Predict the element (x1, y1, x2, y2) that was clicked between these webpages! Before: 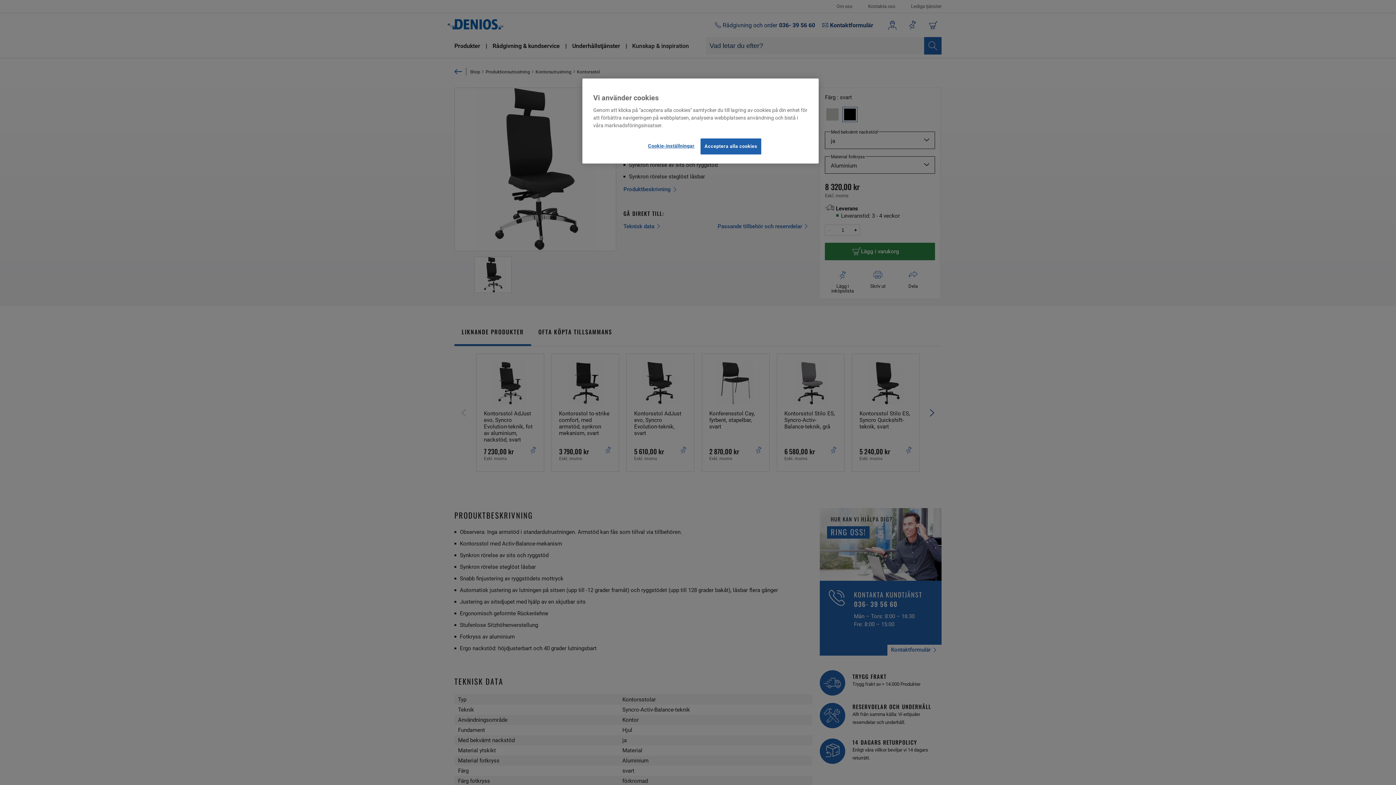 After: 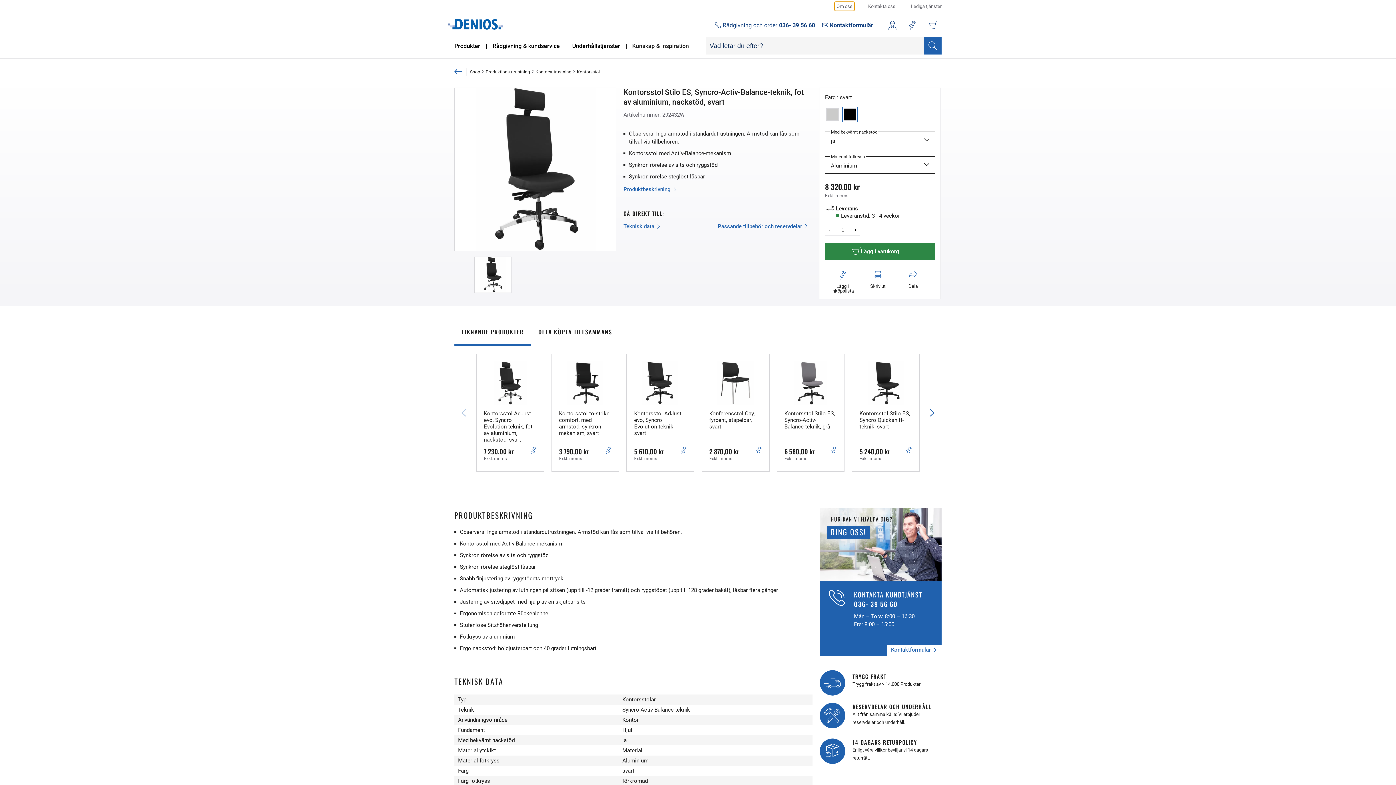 Action: bbox: (700, 138, 761, 154) label: Acceptera alla cookies